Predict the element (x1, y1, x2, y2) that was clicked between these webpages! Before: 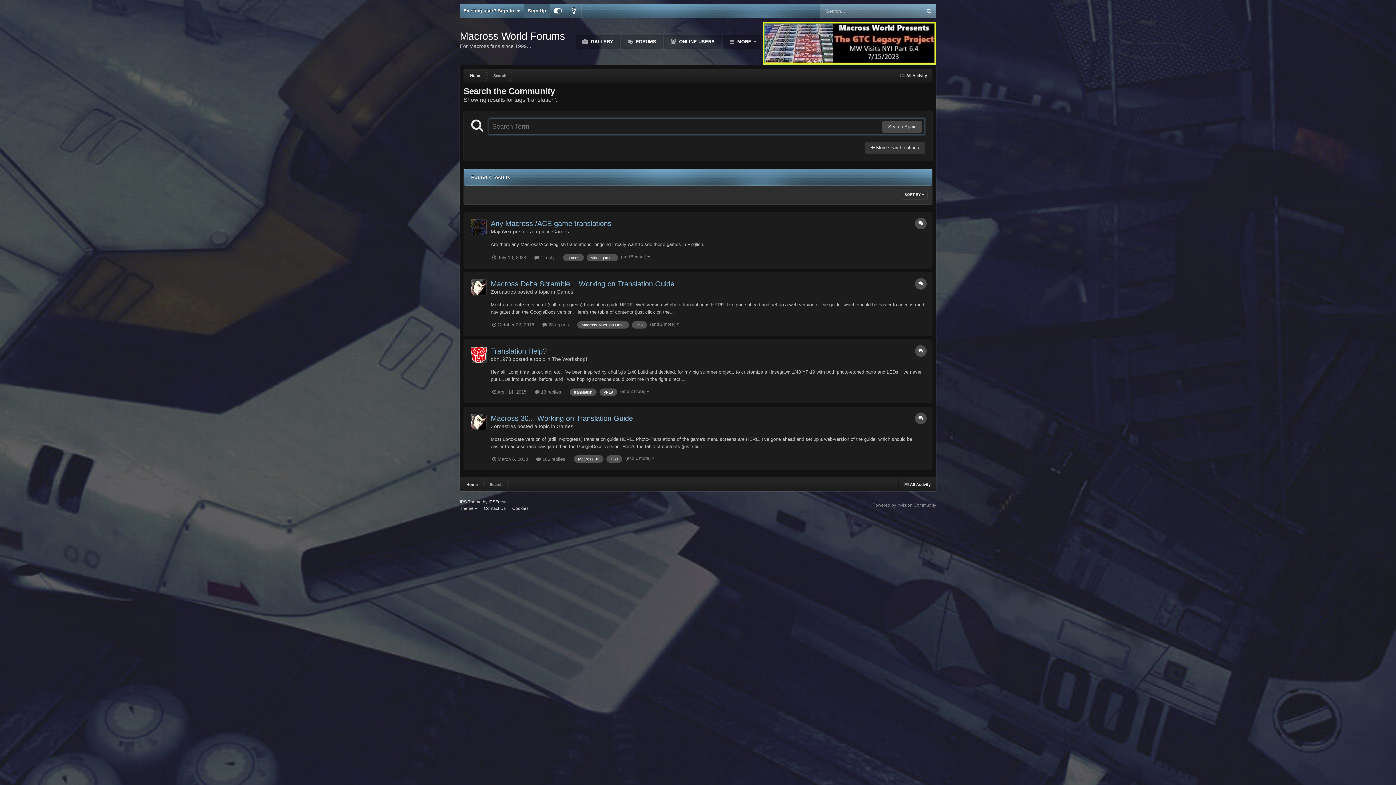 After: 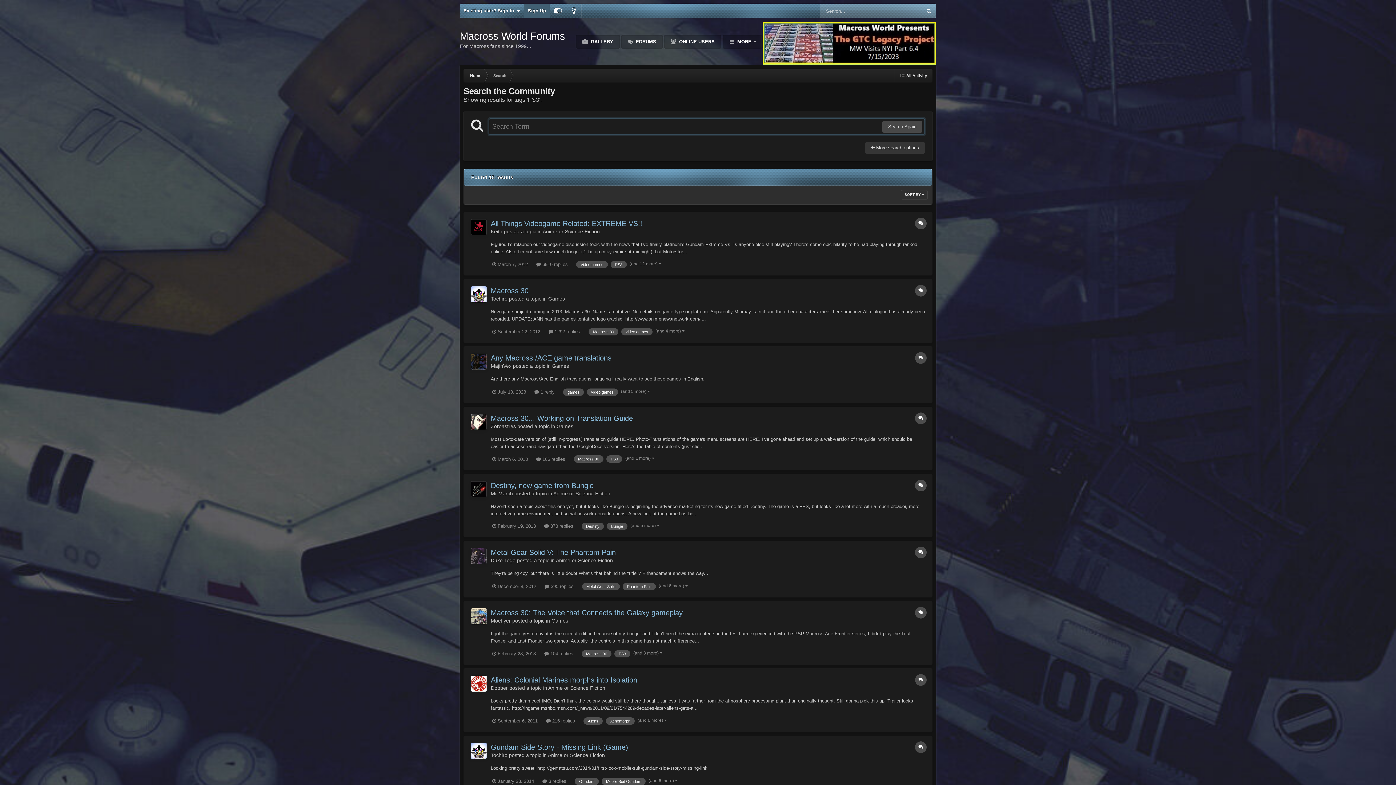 Action: label: PS3 bbox: (606, 455, 622, 463)